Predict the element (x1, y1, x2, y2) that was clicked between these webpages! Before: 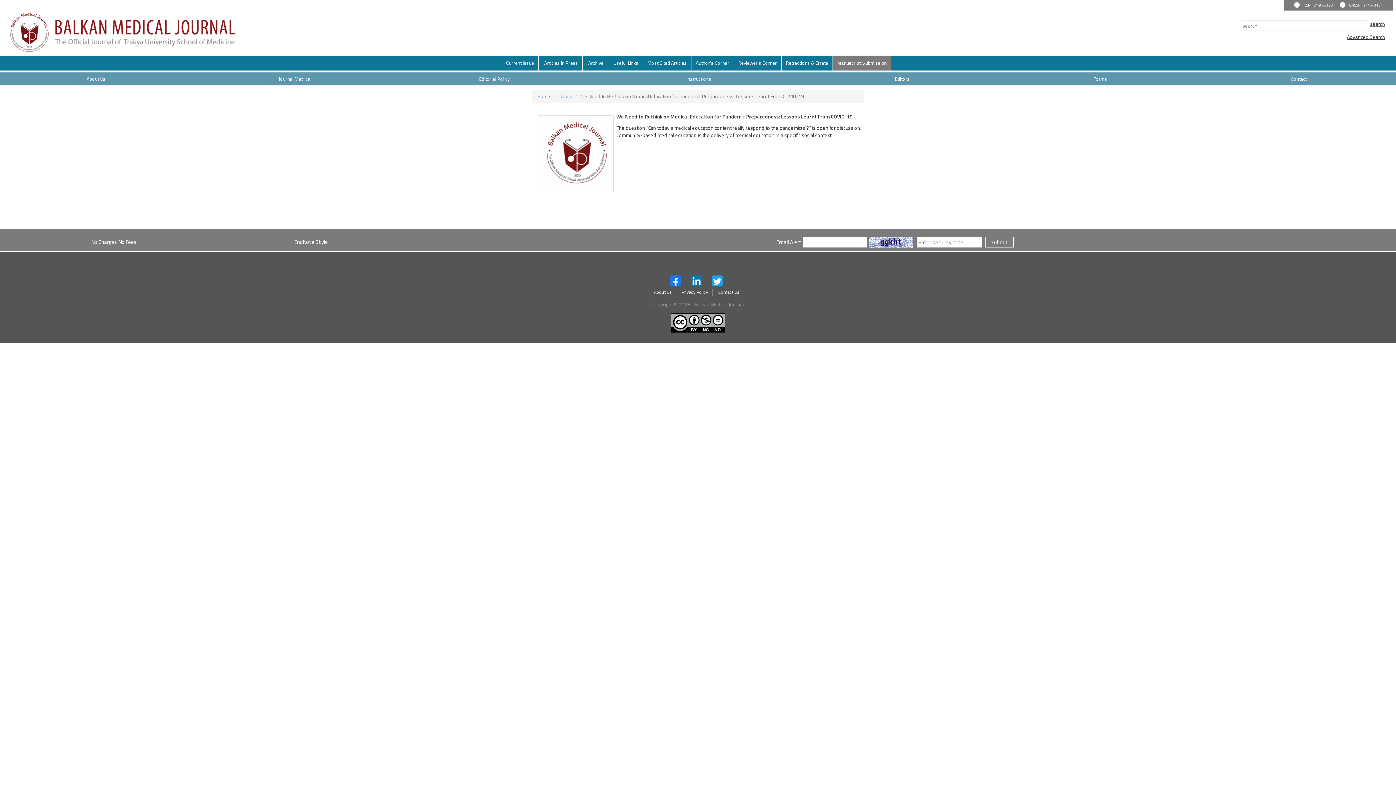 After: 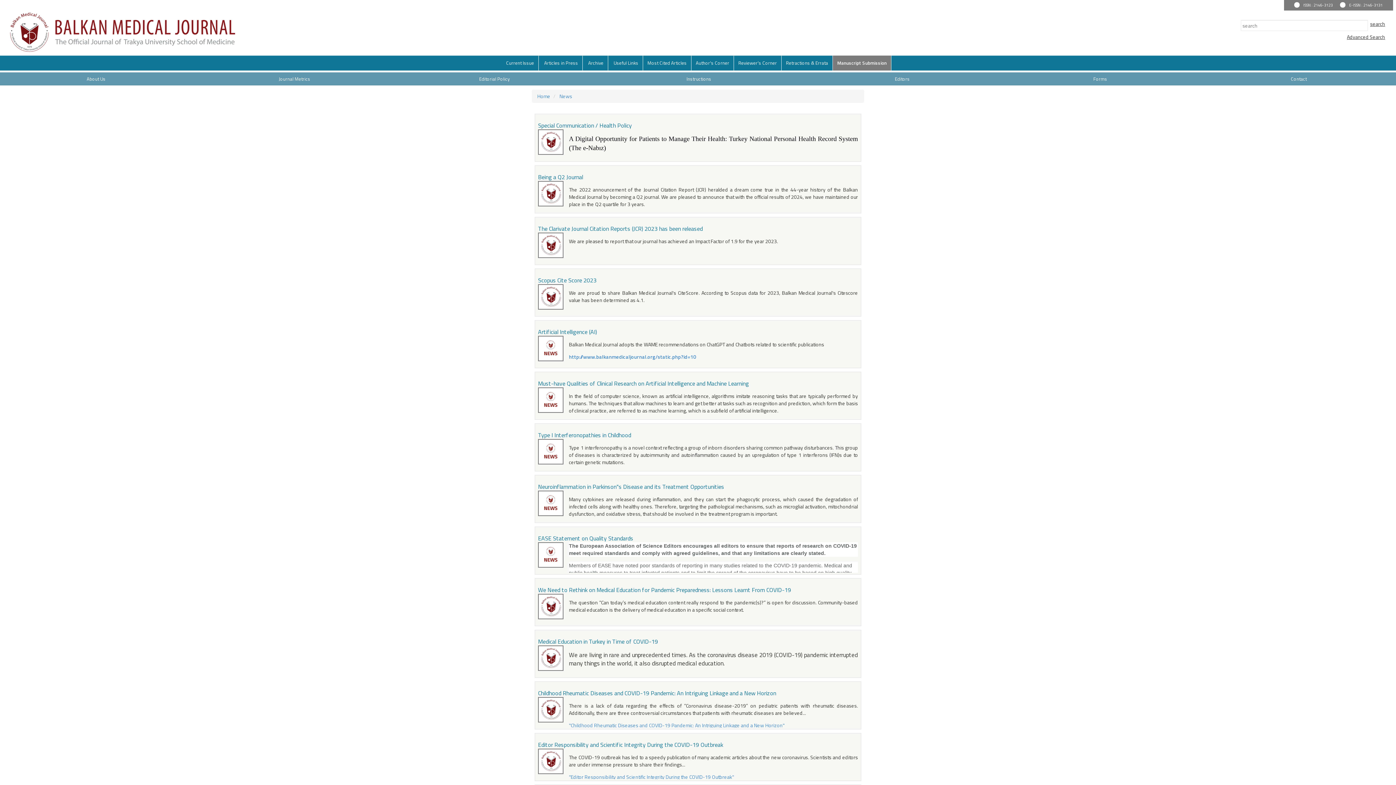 Action: bbox: (559, 92, 572, 100) label: News